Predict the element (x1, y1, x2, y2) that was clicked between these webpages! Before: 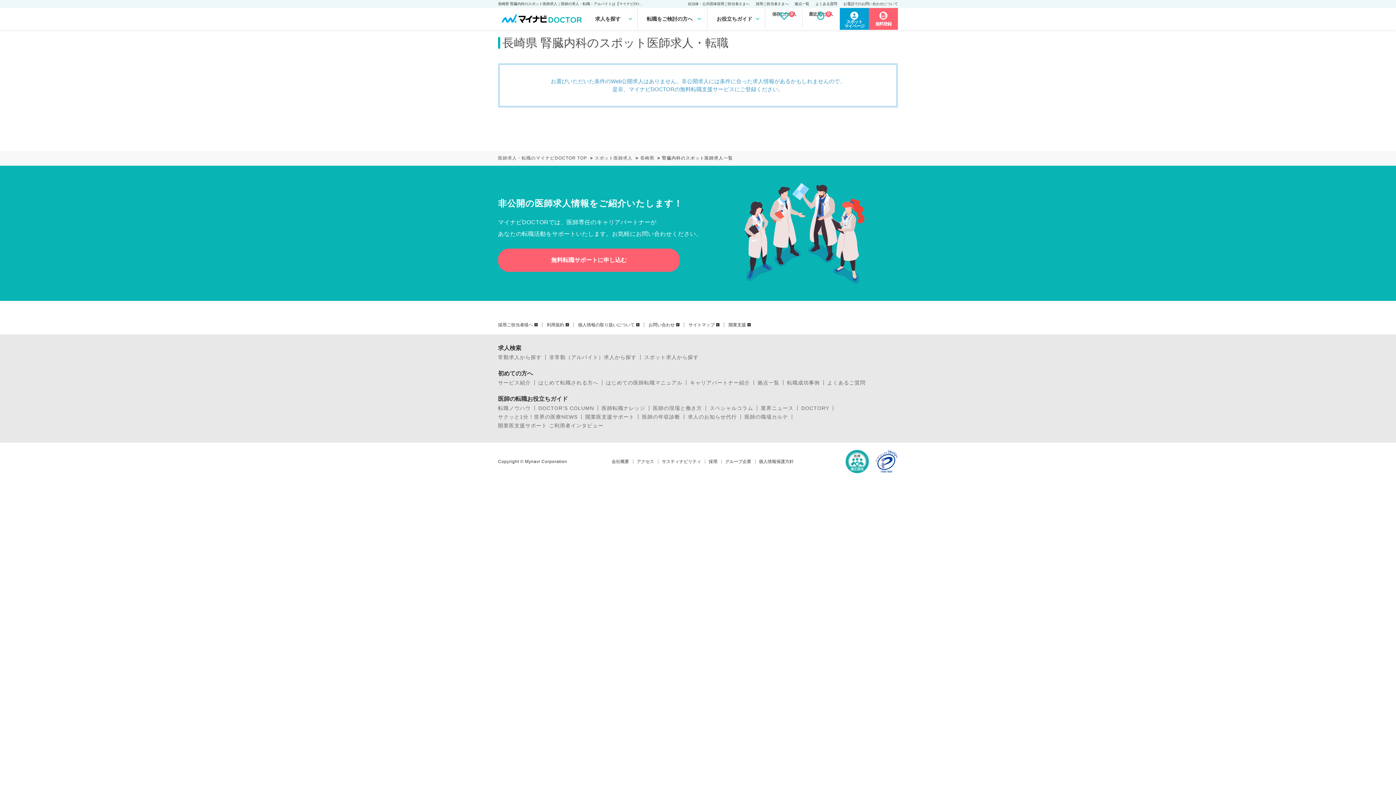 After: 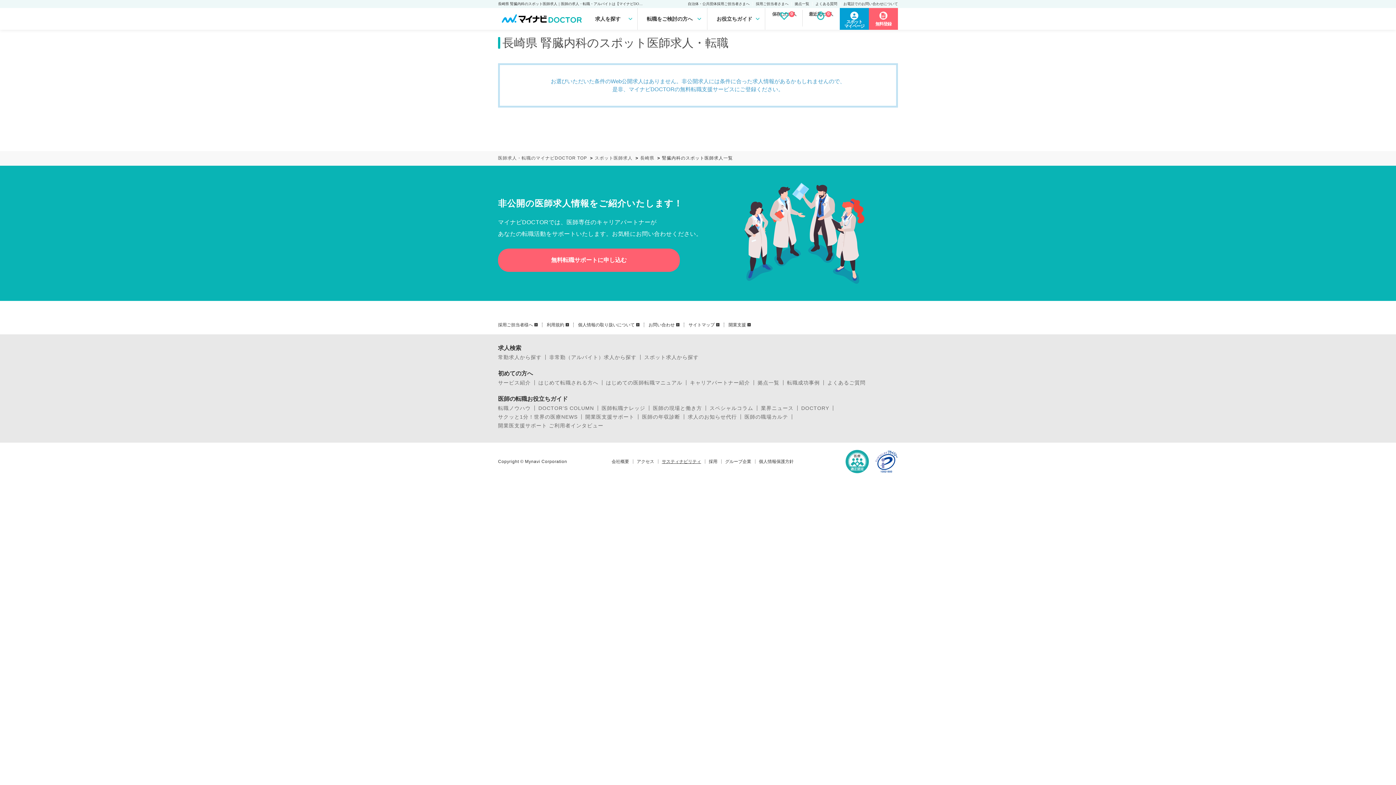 Action: bbox: (662, 459, 701, 464) label: サスティナビリティ